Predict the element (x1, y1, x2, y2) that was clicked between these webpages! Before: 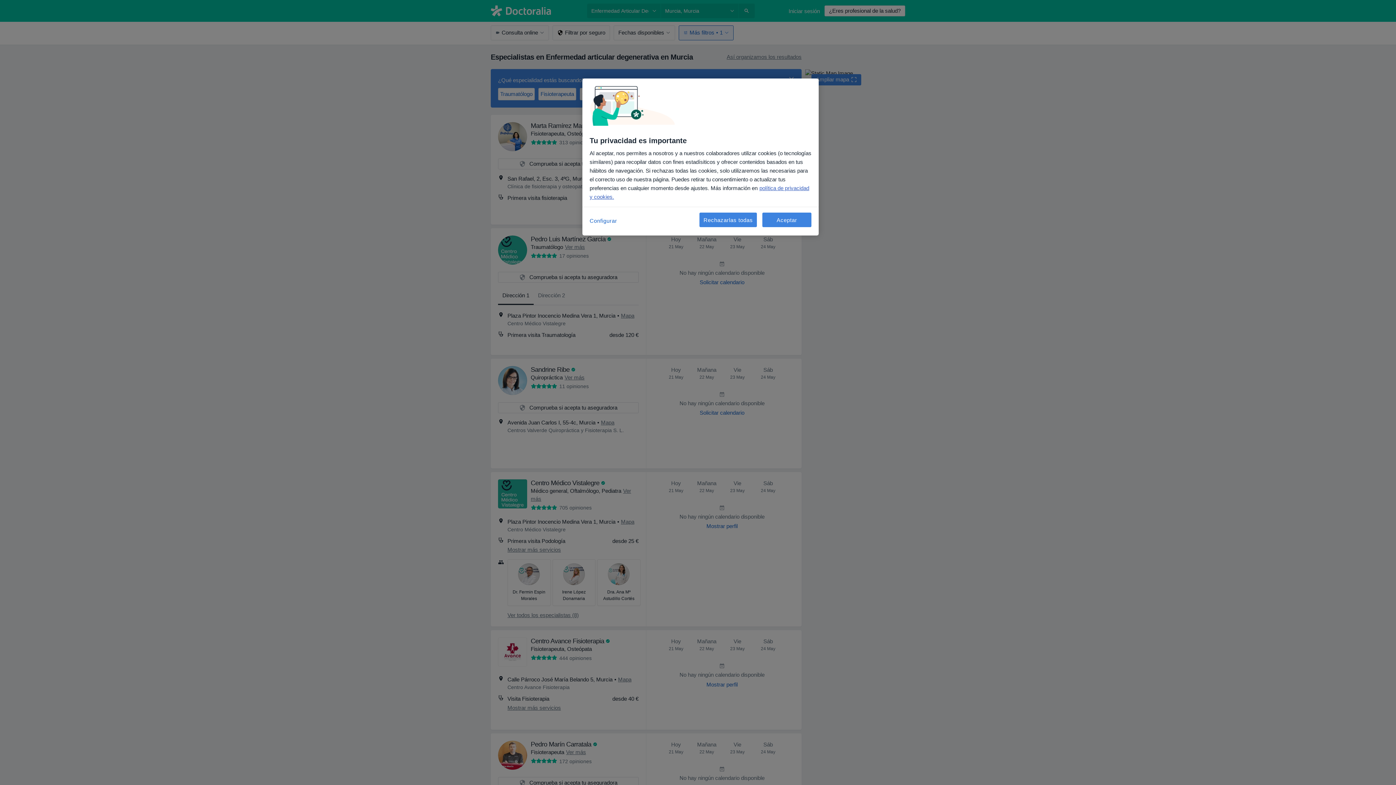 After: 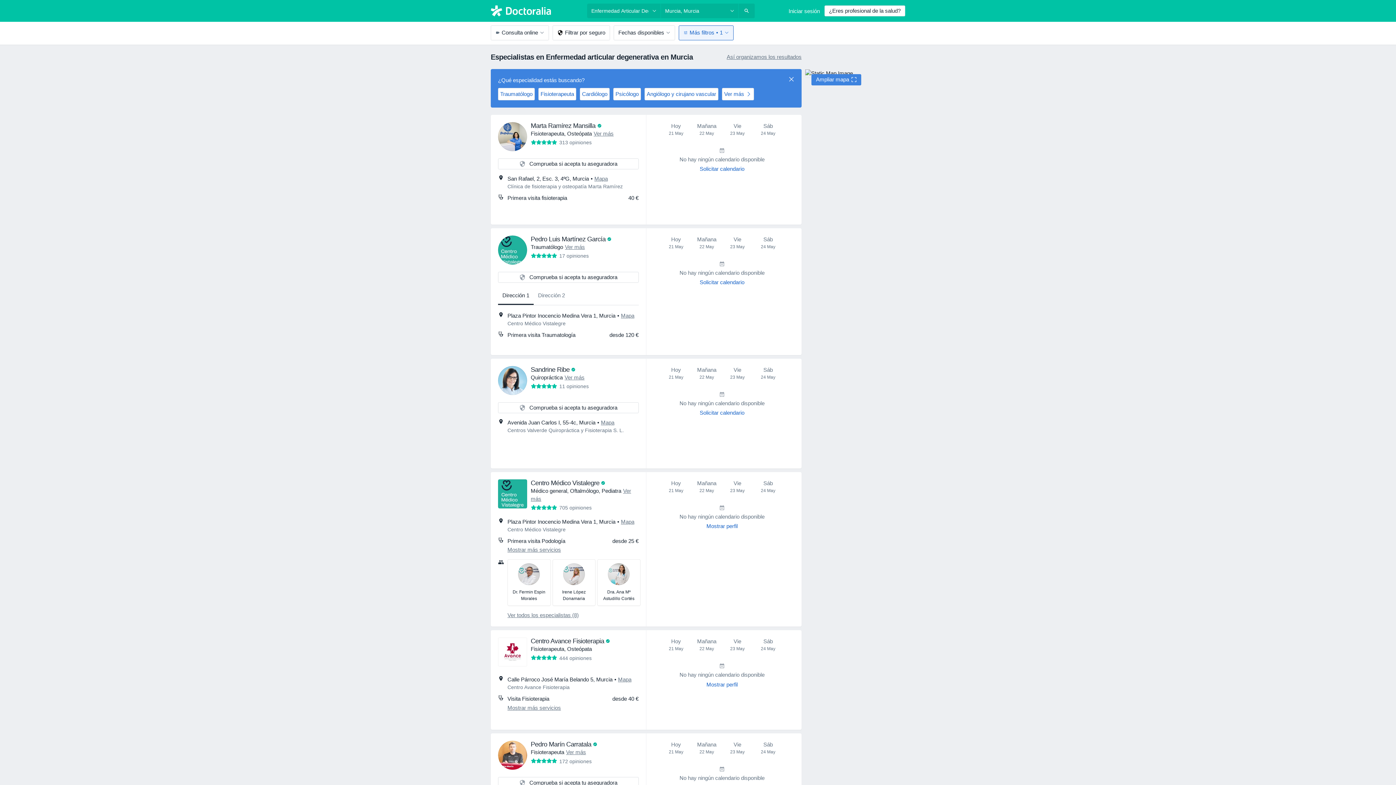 Action: bbox: (699, 212, 757, 227) label: Rechazarlas todas